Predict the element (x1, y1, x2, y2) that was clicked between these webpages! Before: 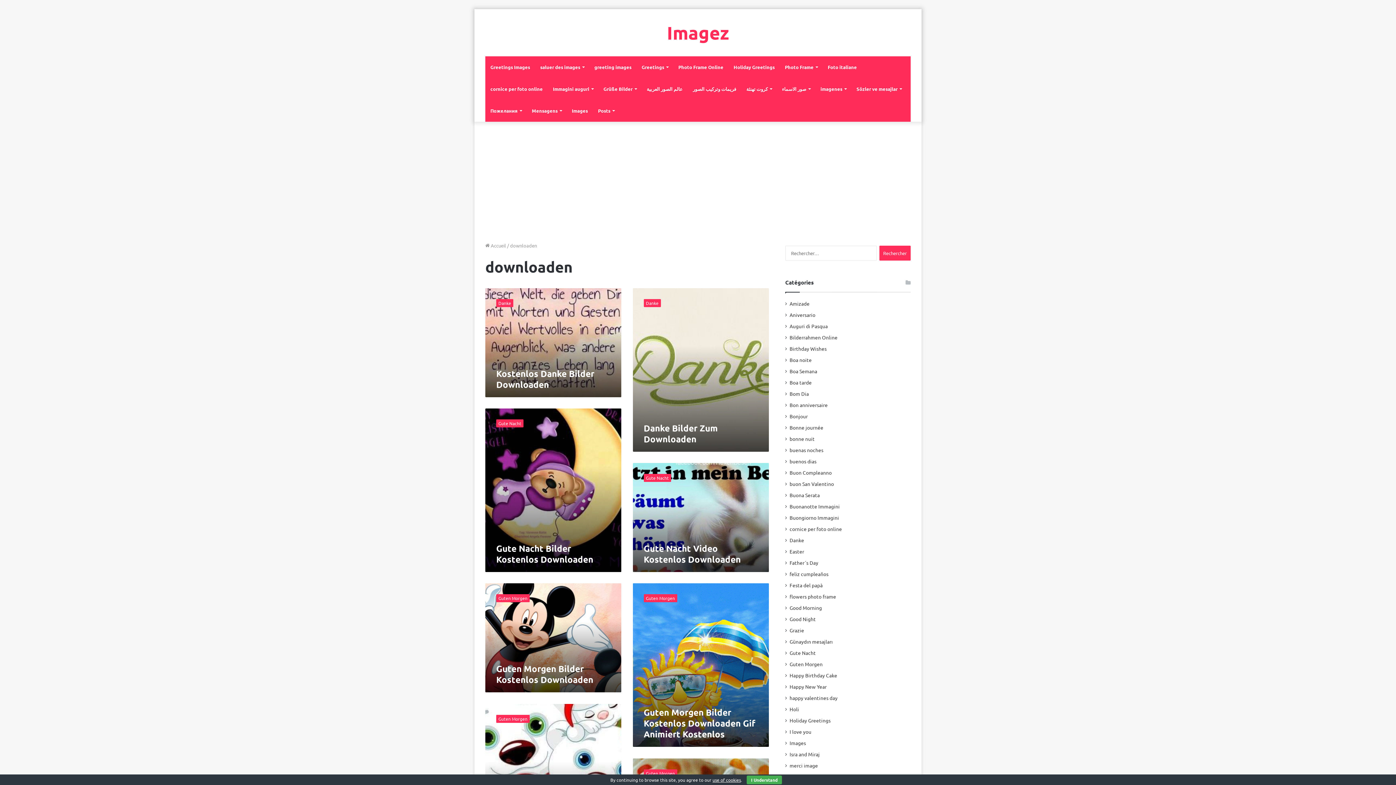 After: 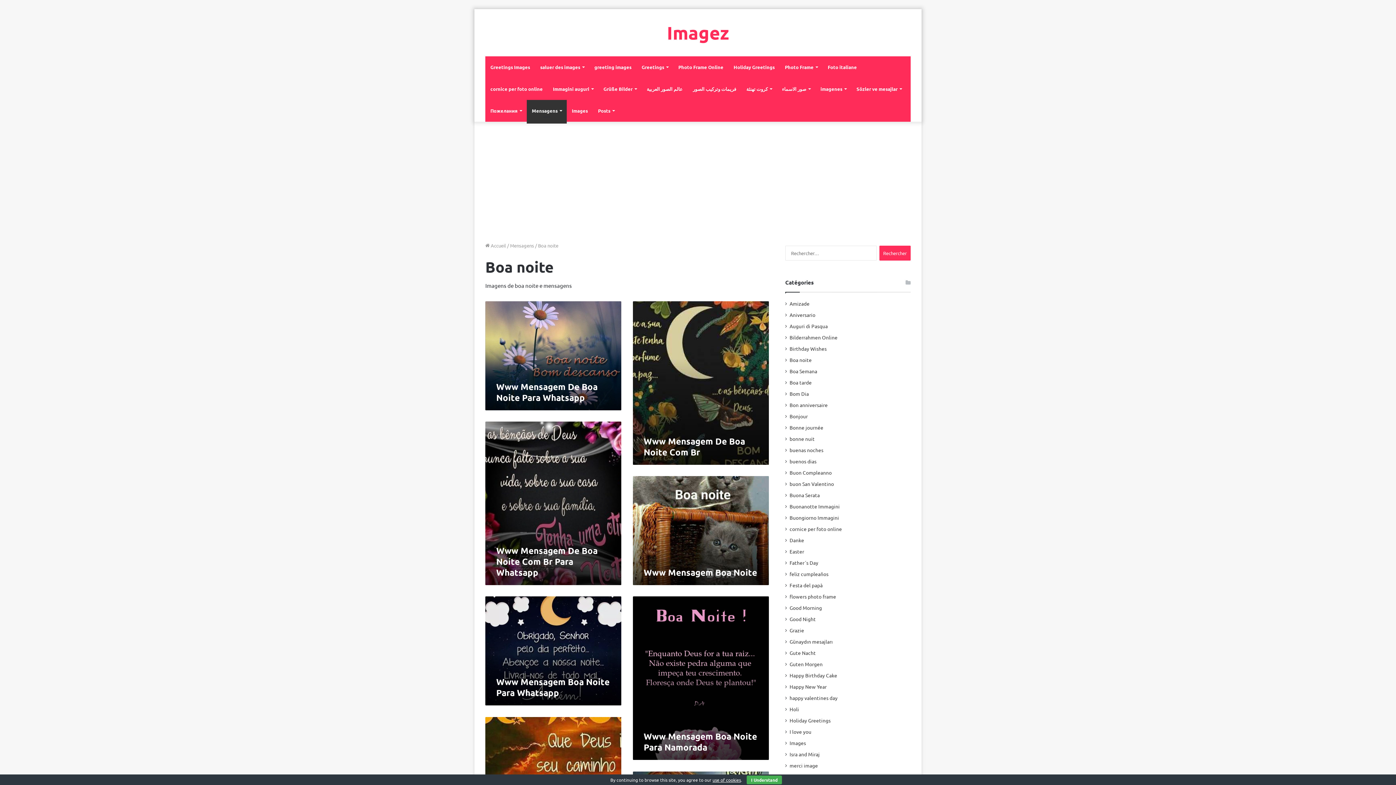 Action: label: Boa noite bbox: (789, 356, 812, 364)